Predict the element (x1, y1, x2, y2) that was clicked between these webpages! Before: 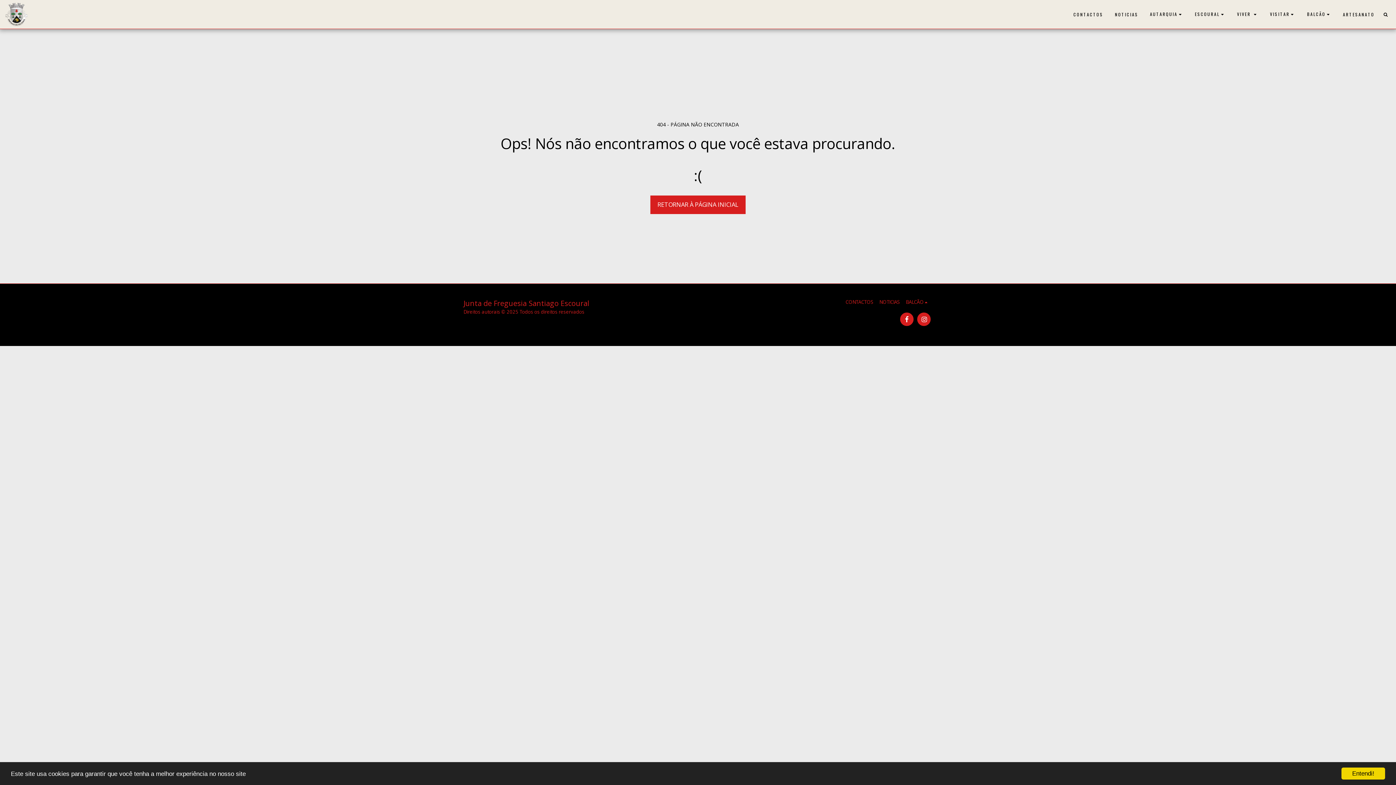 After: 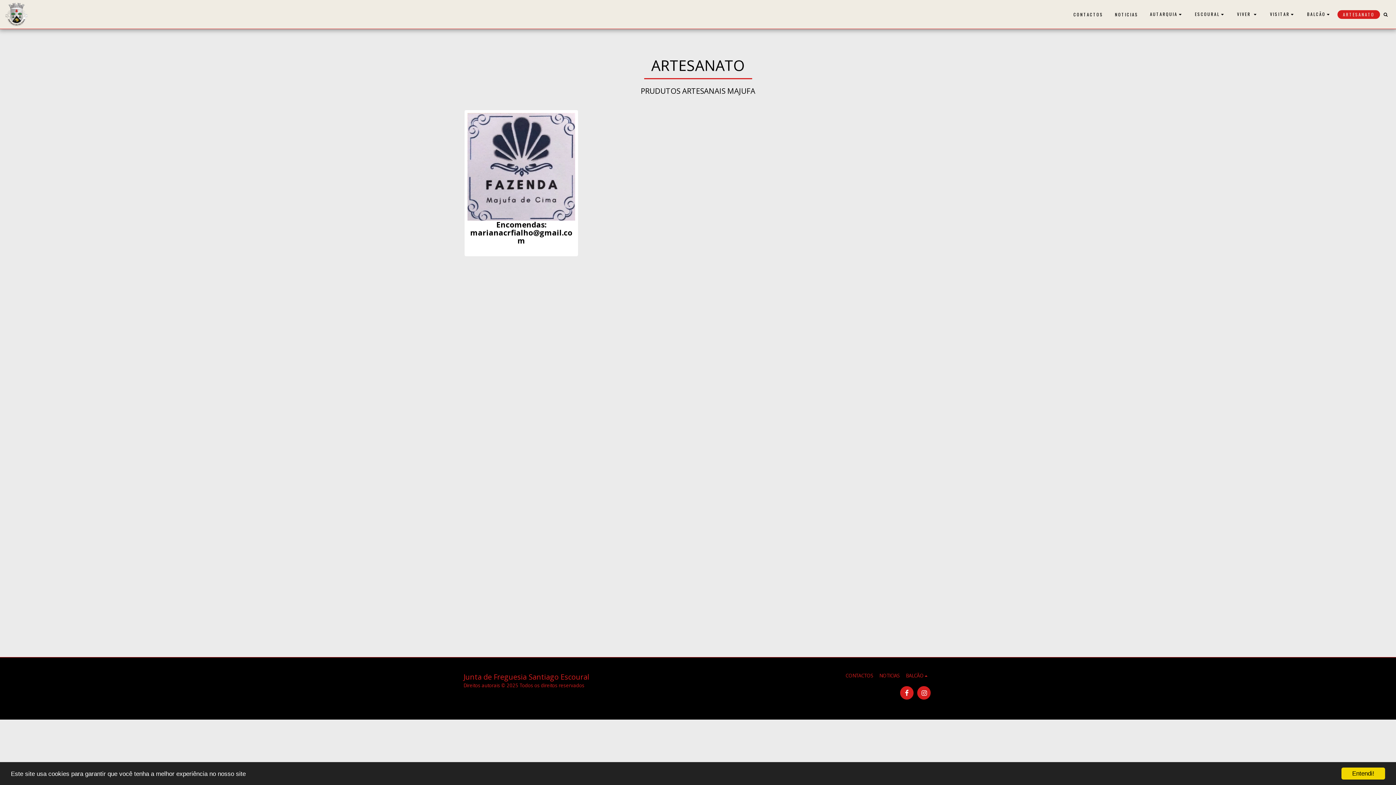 Action: label: ARTESANATO bbox: (1337, 10, 1380, 18)